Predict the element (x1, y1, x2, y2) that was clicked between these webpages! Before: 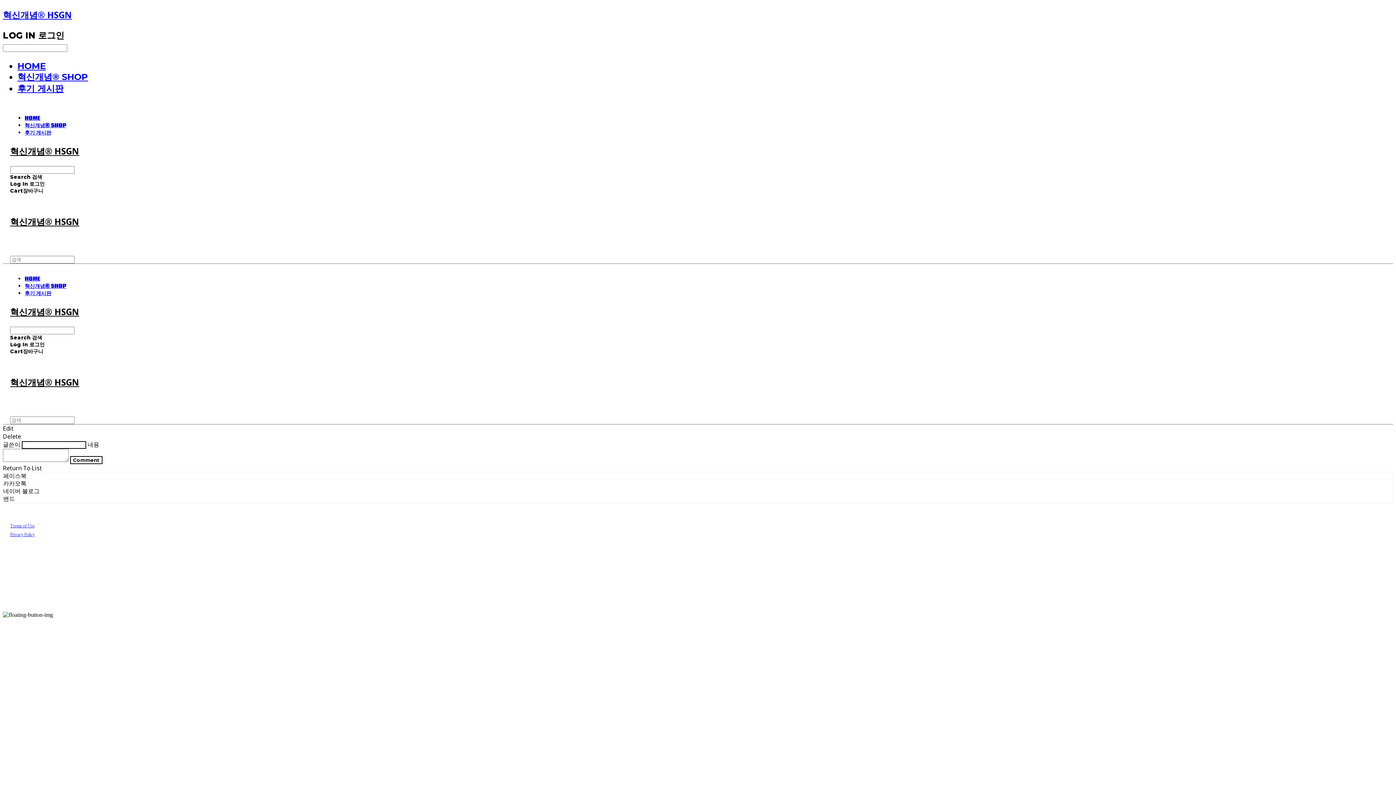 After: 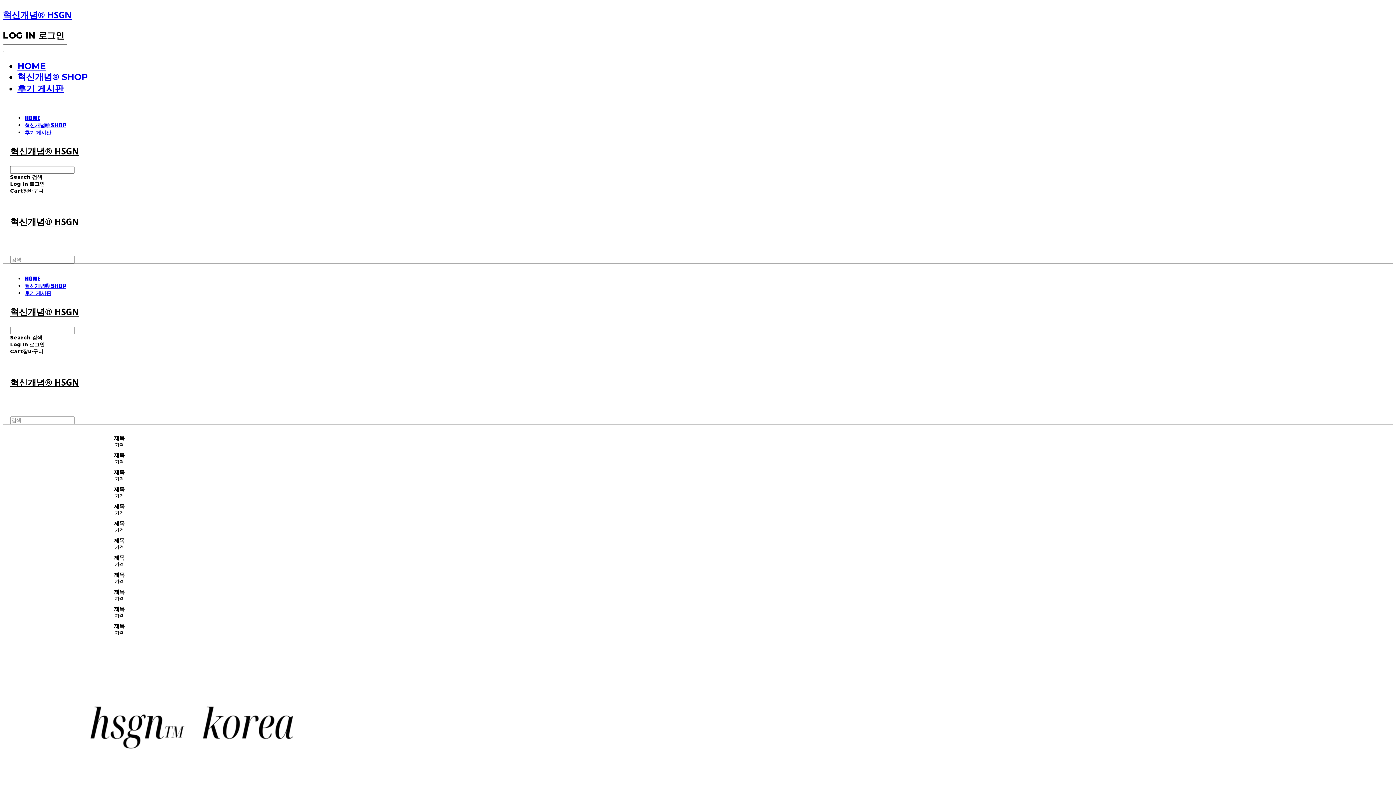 Action: label: 혁신개념® SHOP bbox: (24, 282, 66, 289)